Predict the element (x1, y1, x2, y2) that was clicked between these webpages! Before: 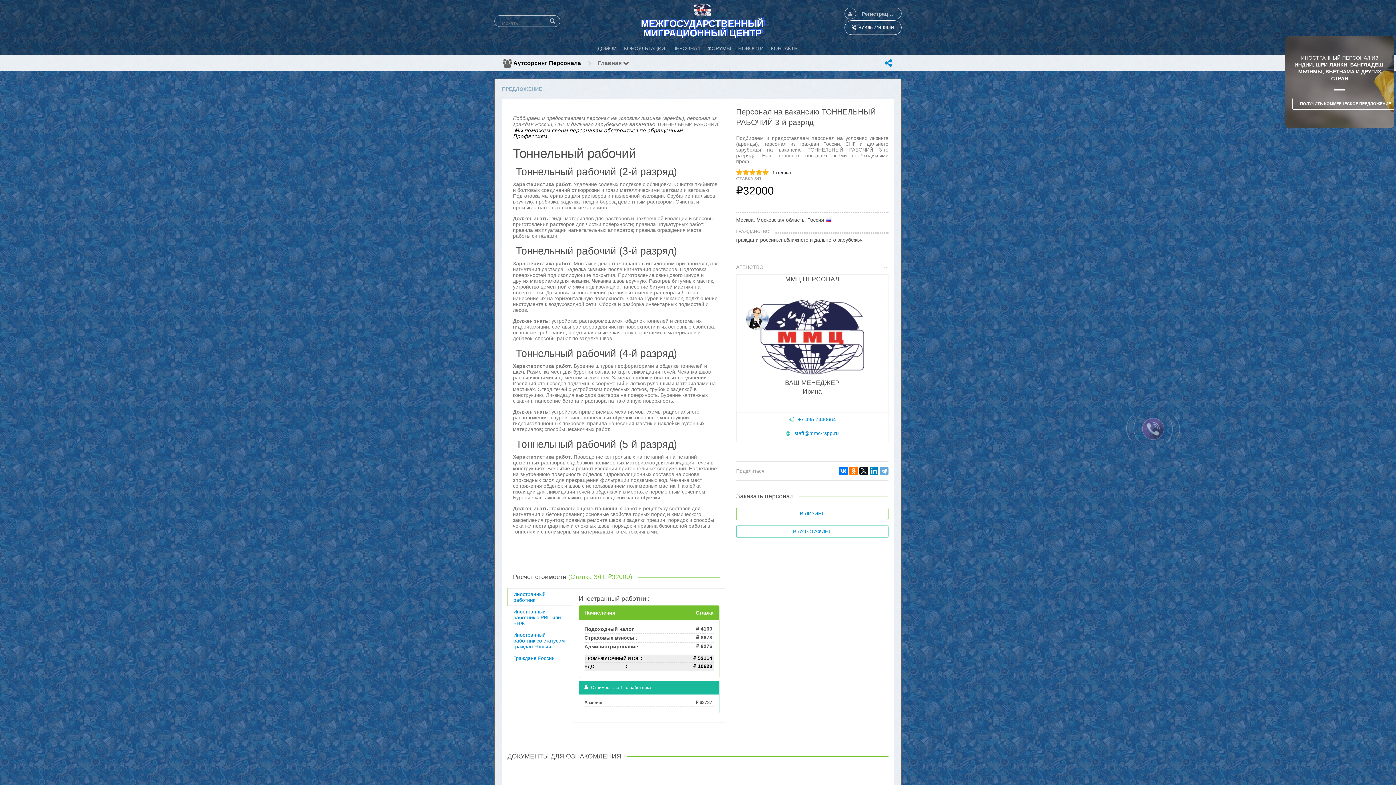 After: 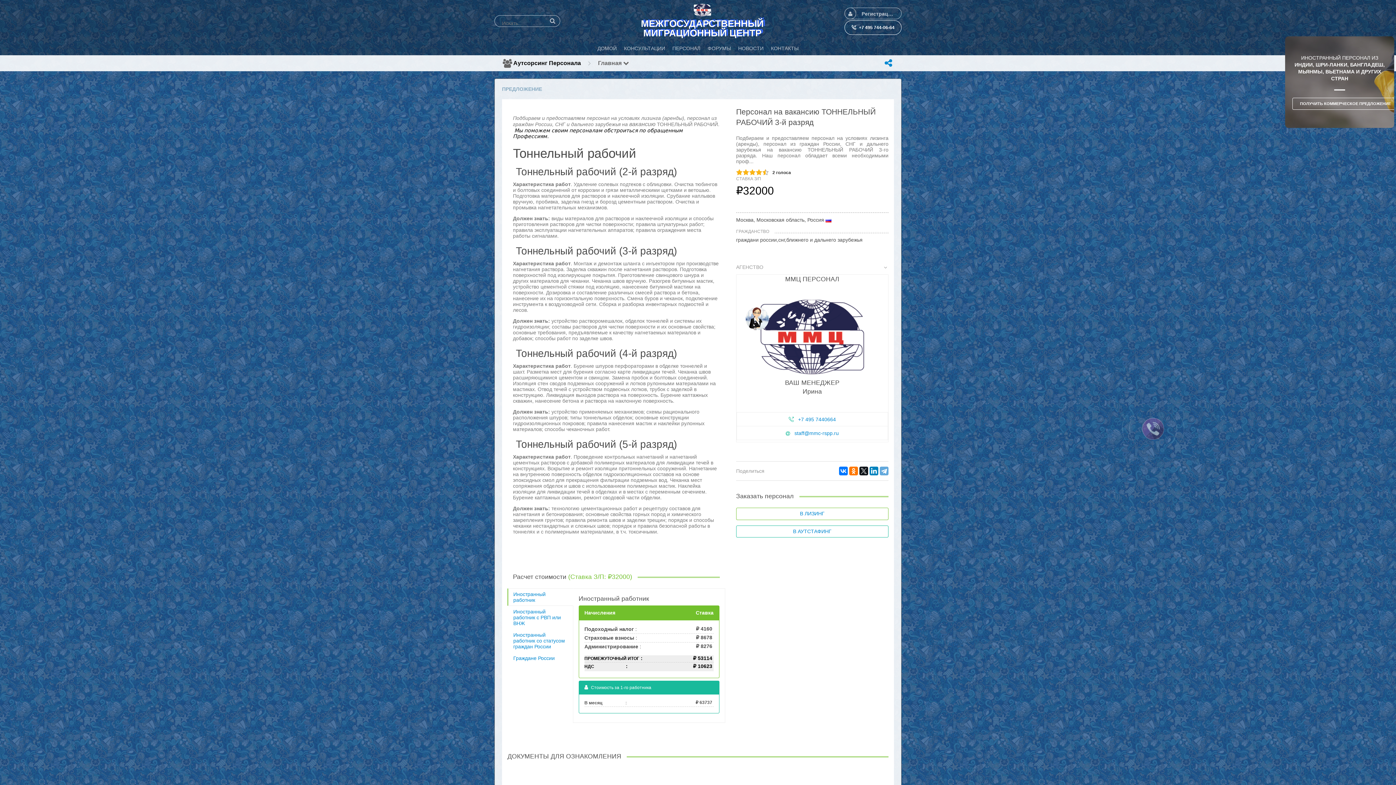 Action: label:  bbox: (755, 170, 762, 176)